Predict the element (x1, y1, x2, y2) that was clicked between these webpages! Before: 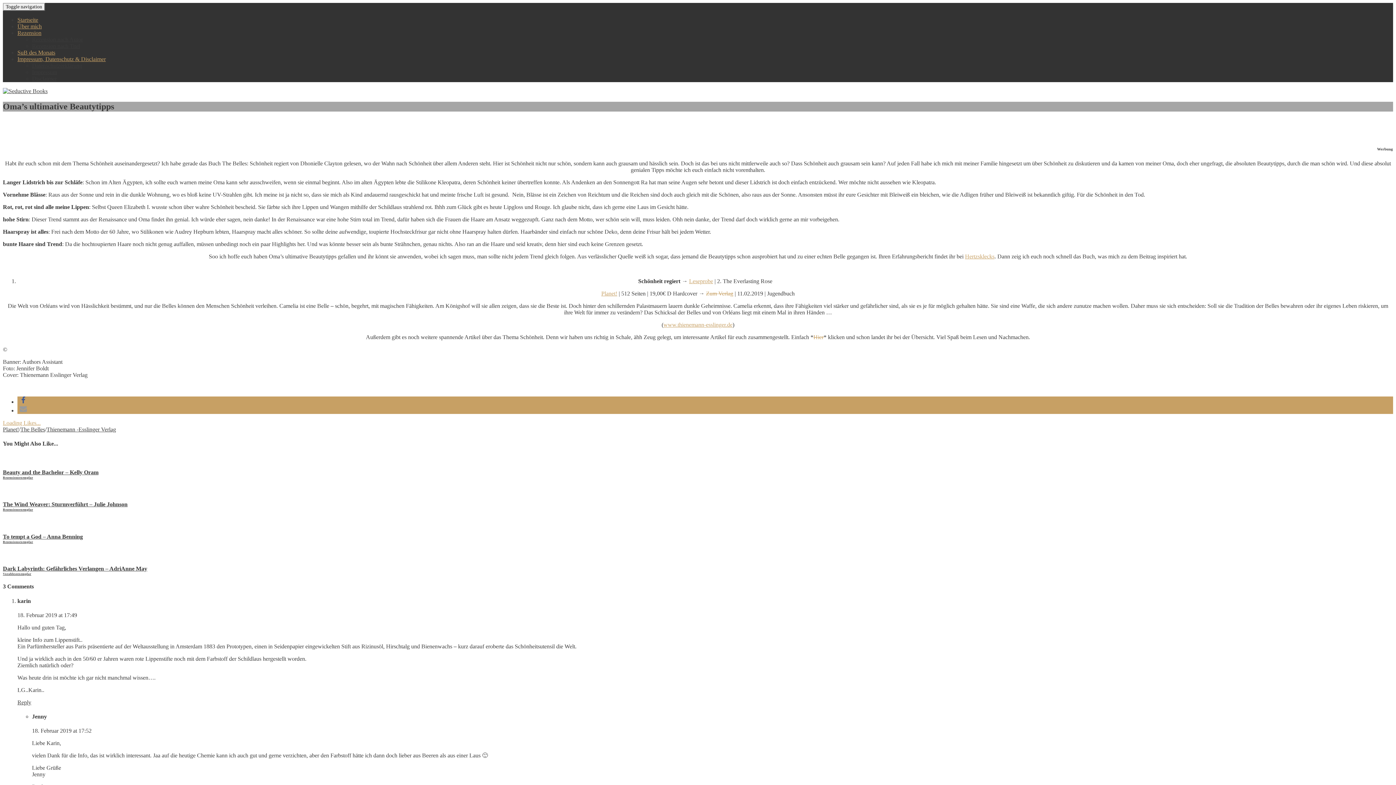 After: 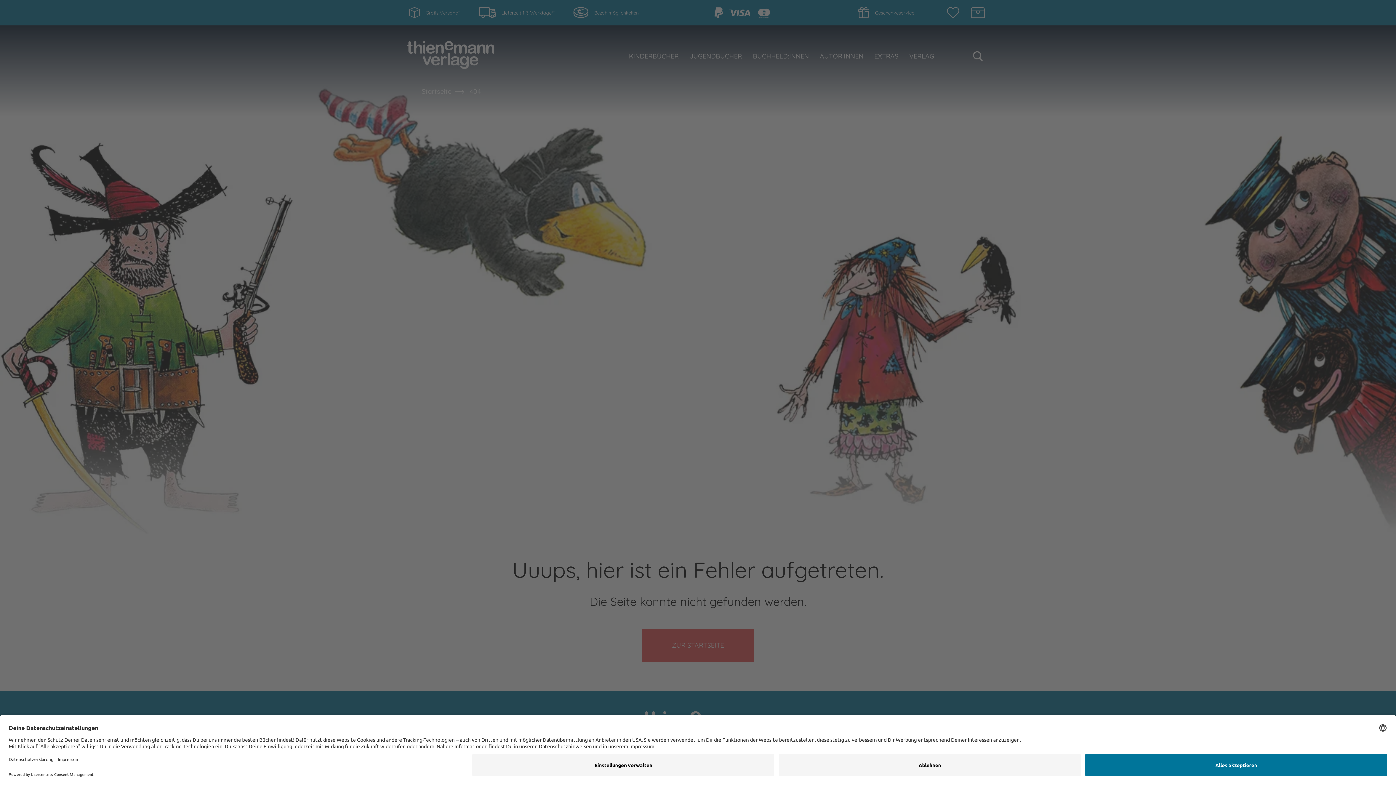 Action: bbox: (706, 290, 733, 296) label: Zum Verlag